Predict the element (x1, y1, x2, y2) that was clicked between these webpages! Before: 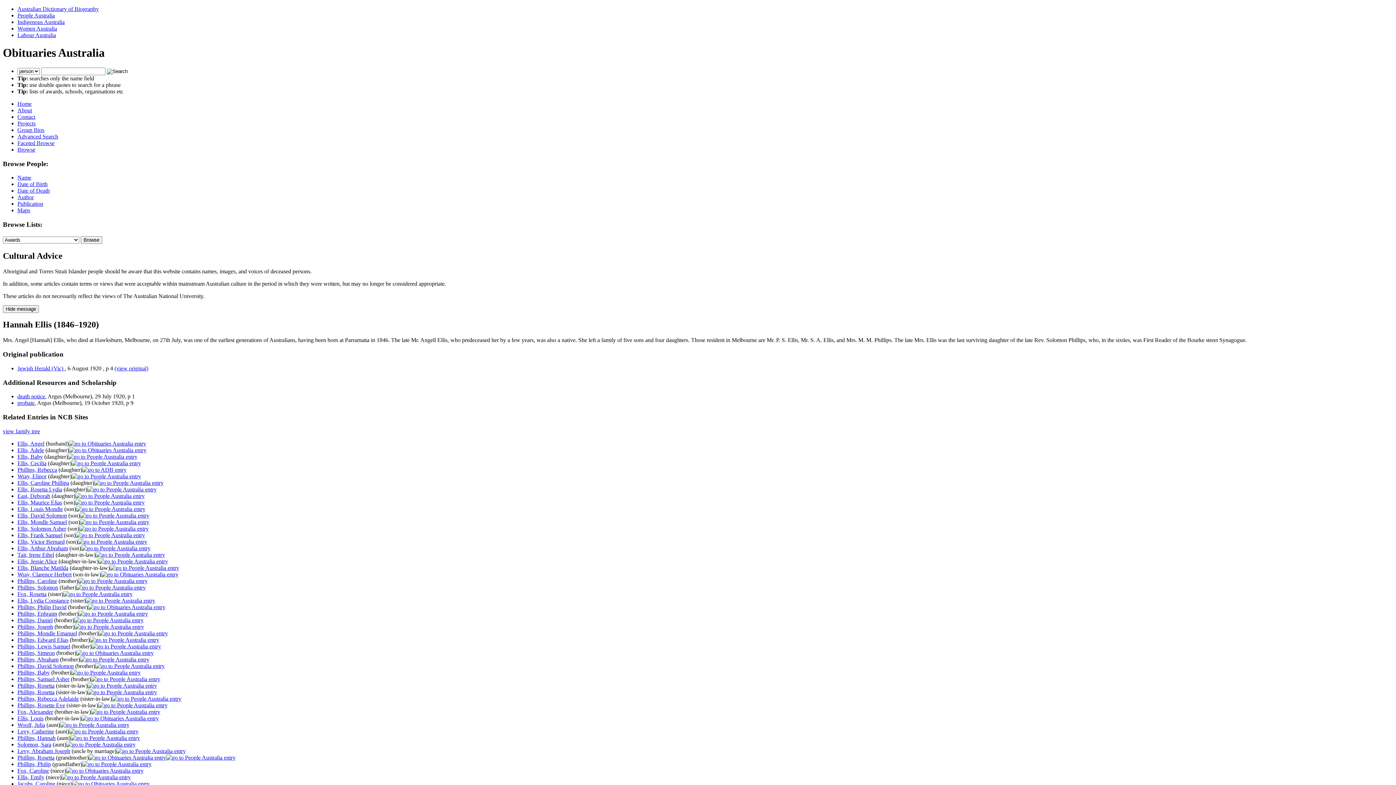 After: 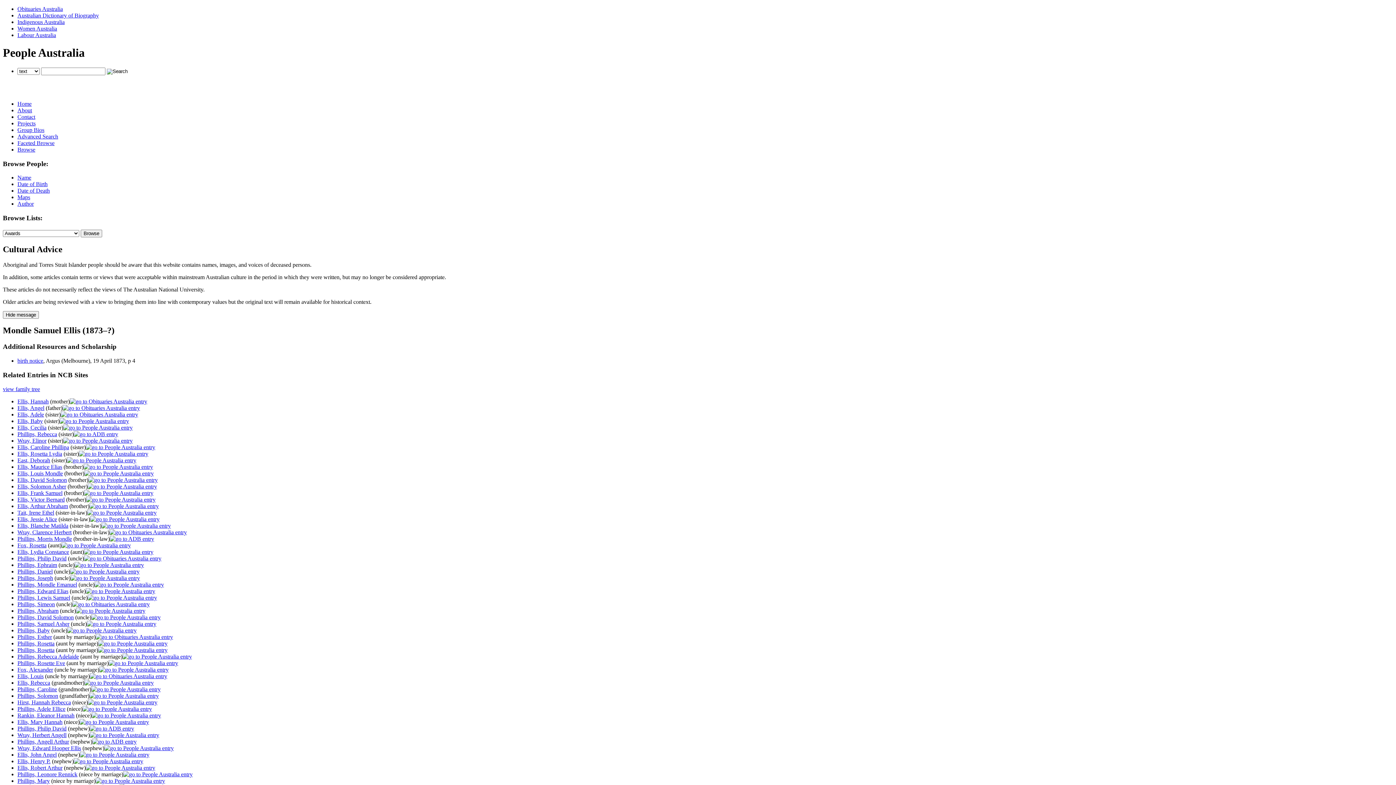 Action: label: Ellis, Mondle Samuel bbox: (17, 519, 66, 525)